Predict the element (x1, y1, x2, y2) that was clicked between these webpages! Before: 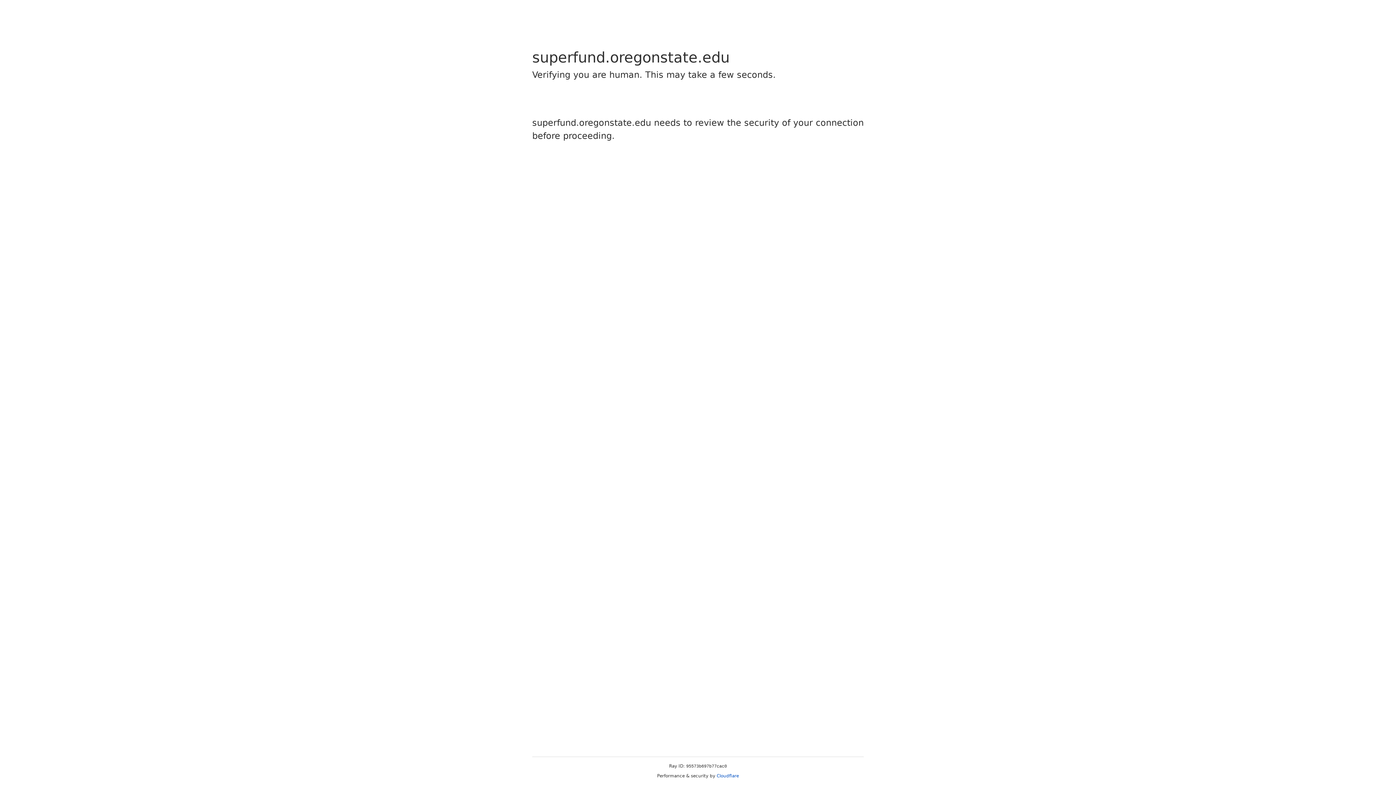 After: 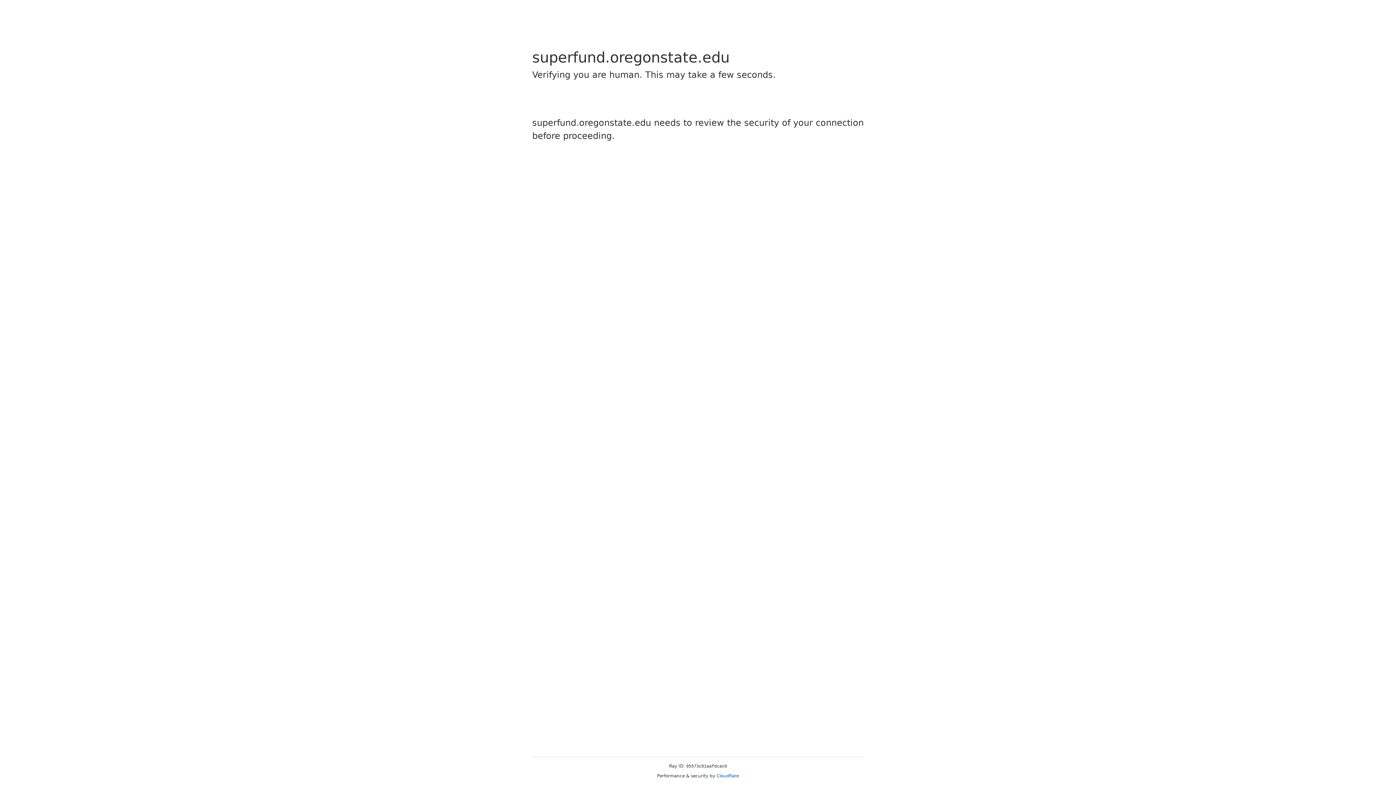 Action: label: Cloudflare bbox: (716, 773, 739, 778)